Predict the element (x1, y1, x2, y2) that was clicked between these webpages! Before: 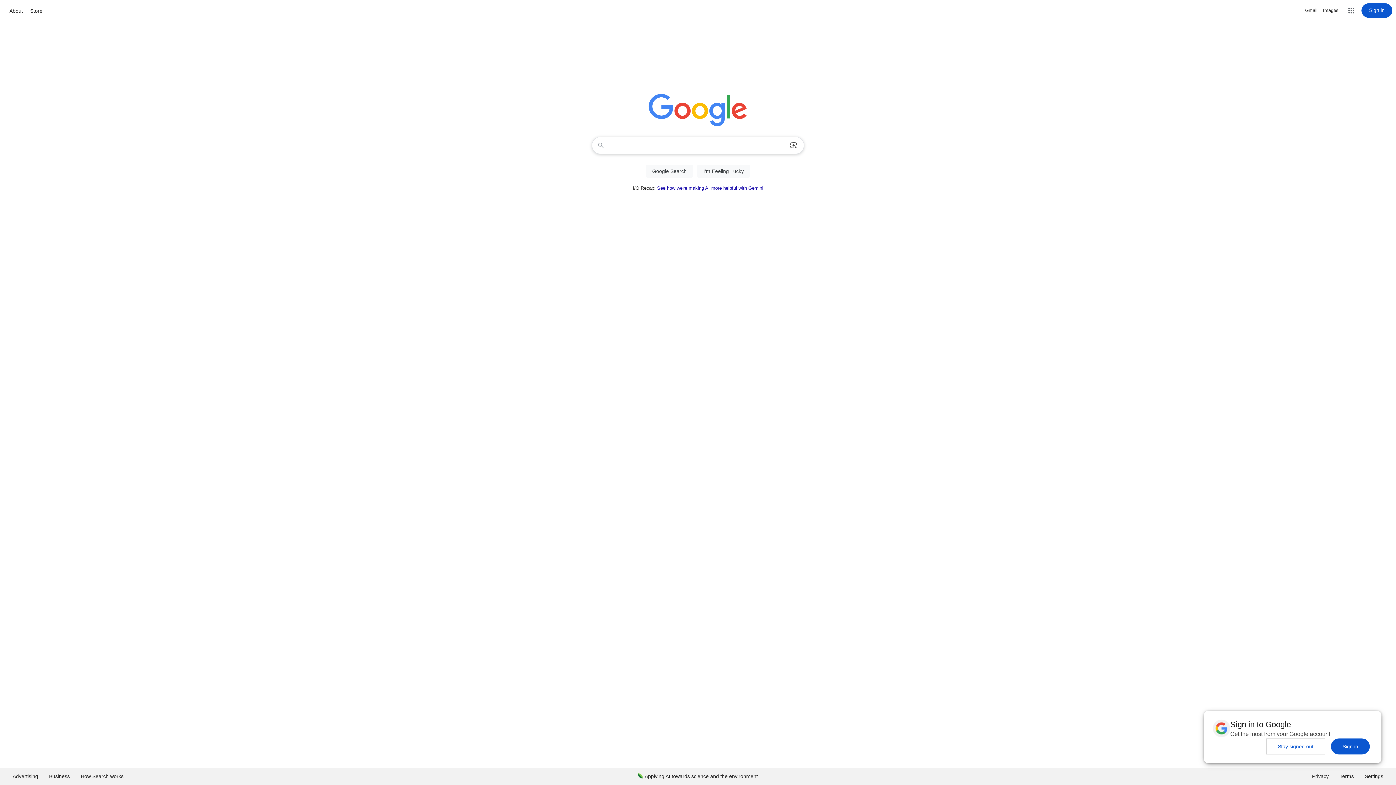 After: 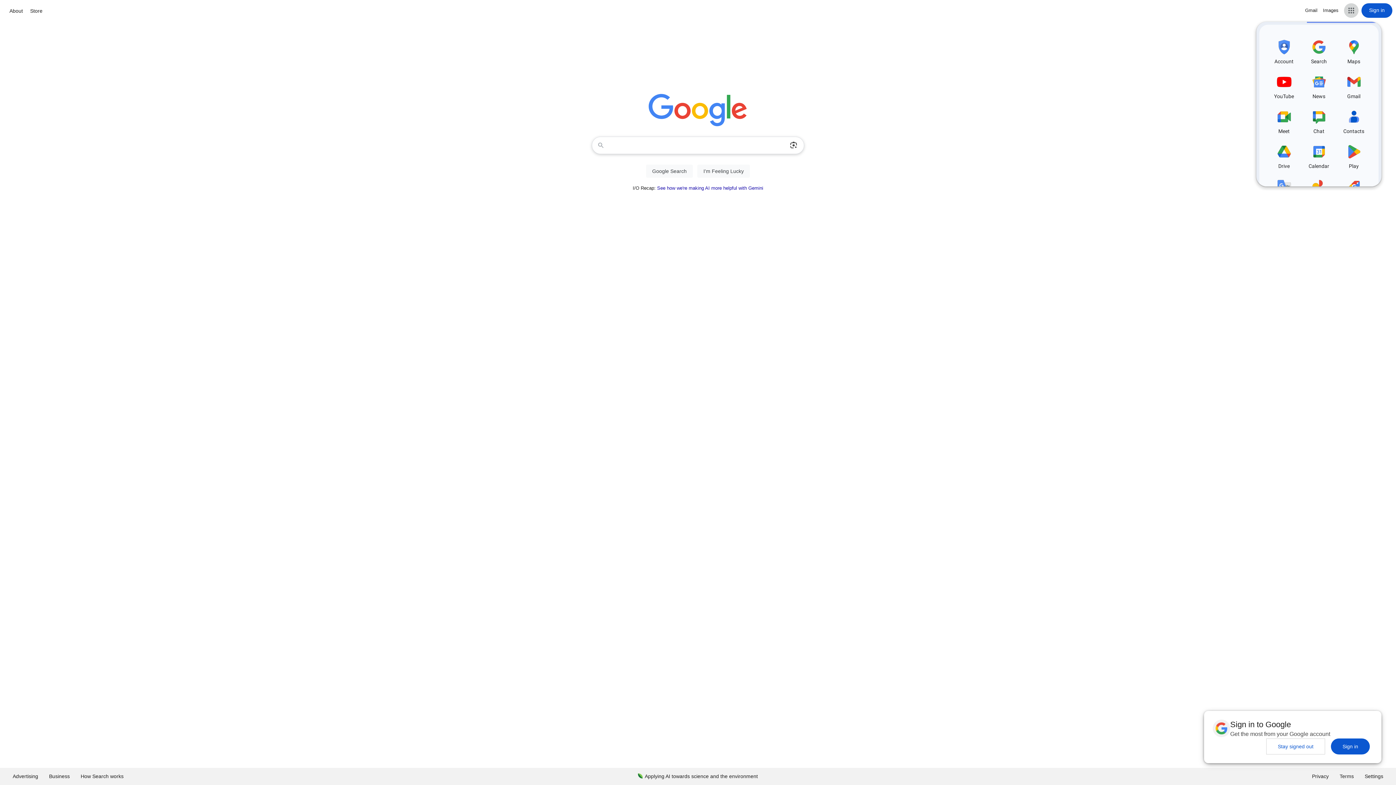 Action: bbox: (1344, 3, 1358, 17) label: Google apps